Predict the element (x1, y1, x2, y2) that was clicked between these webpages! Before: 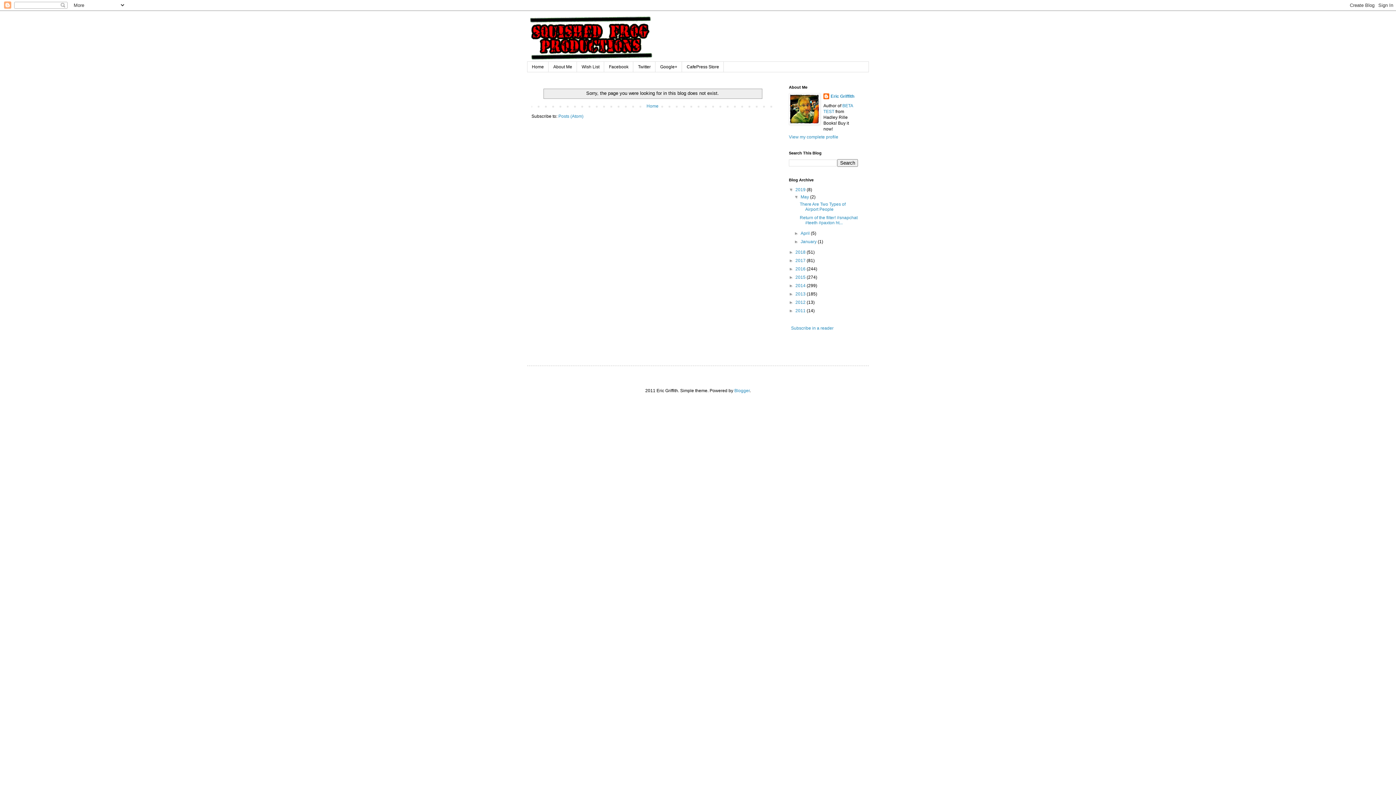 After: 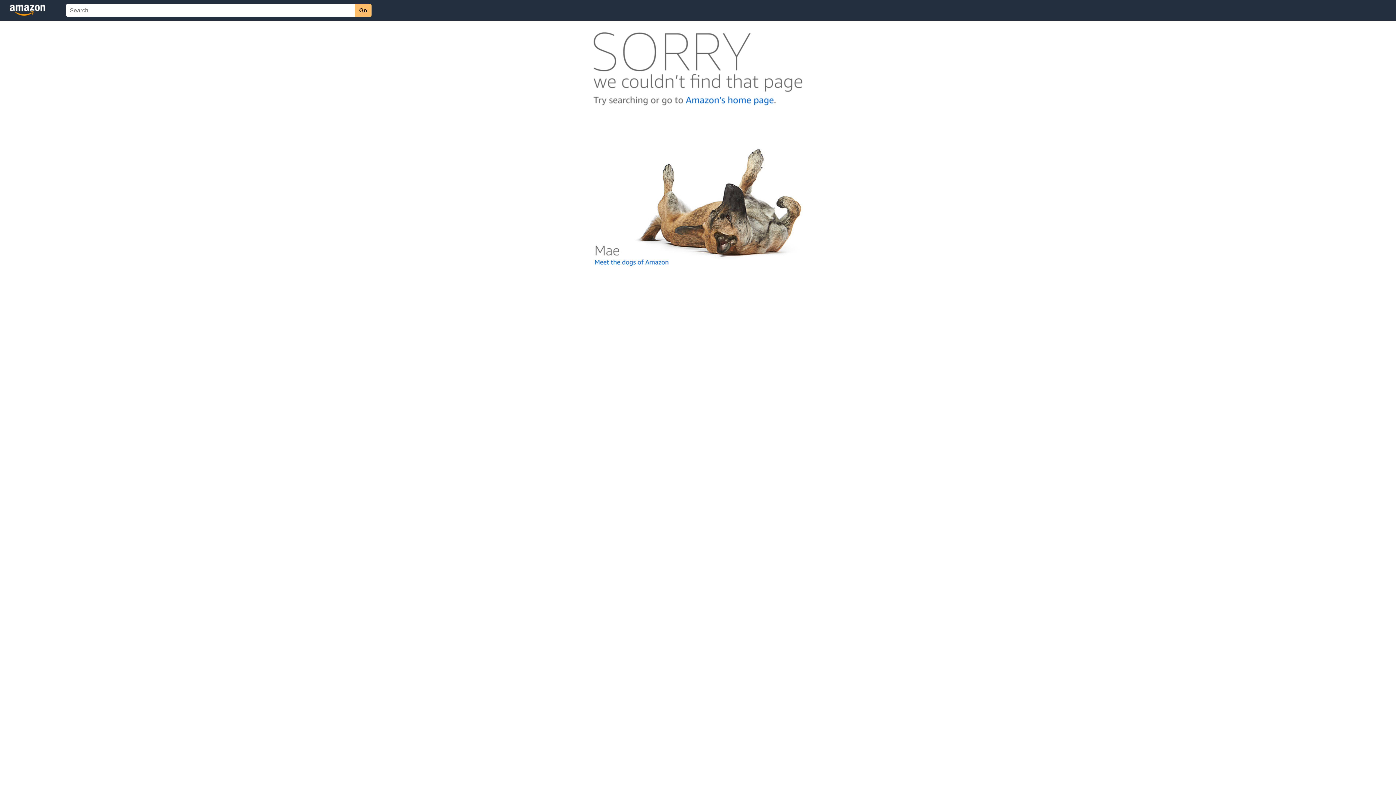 Action: bbox: (577, 61, 604, 72) label: Wish List